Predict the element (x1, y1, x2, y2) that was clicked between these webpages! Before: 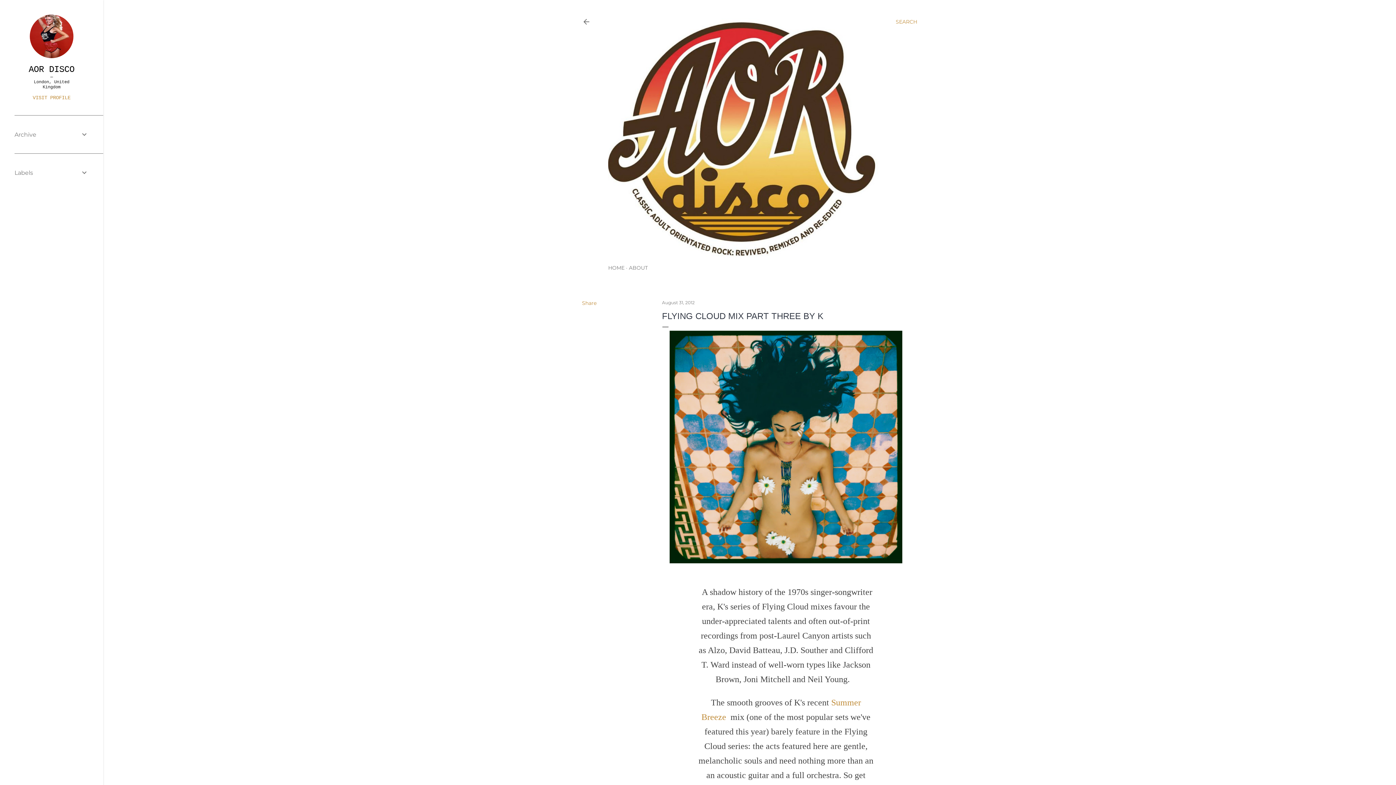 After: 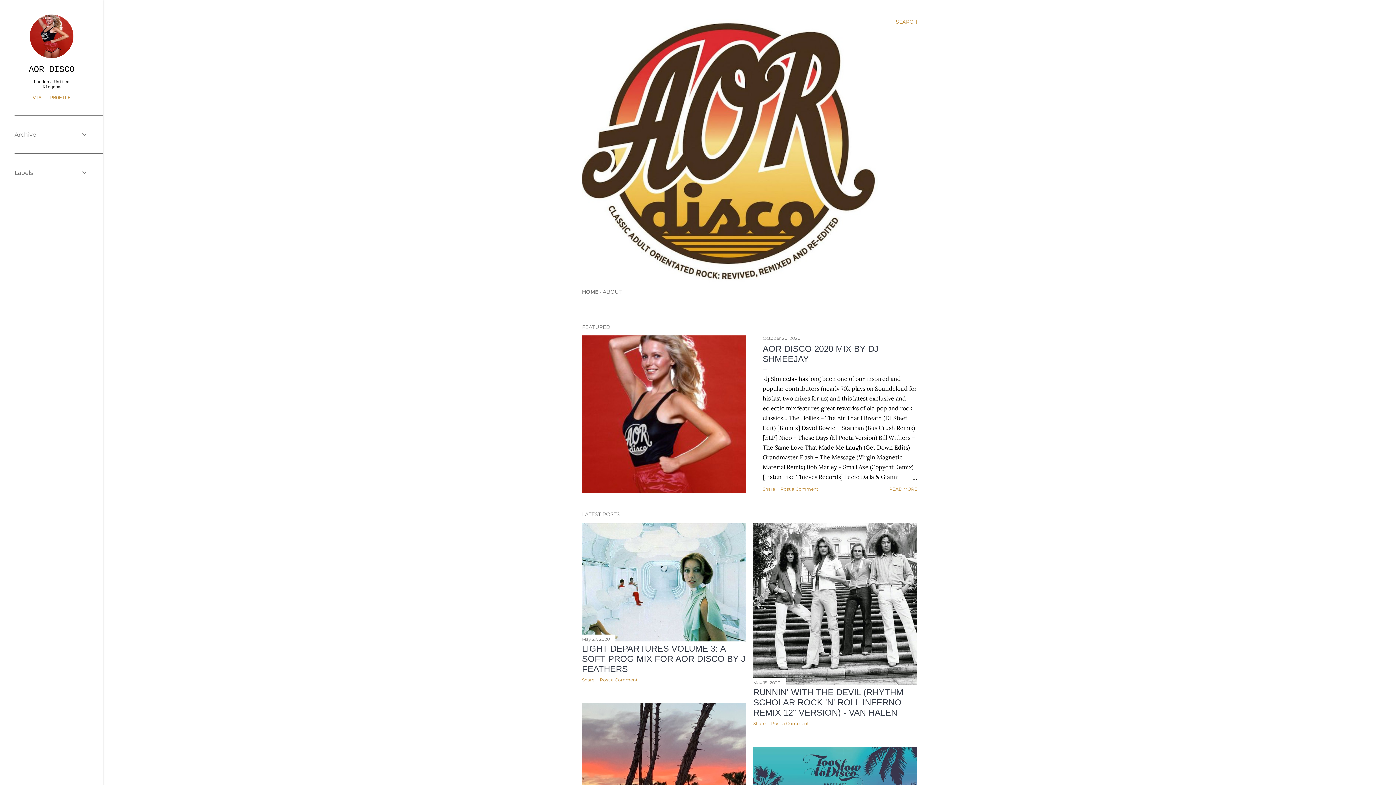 Action: bbox: (608, 253, 878, 262)